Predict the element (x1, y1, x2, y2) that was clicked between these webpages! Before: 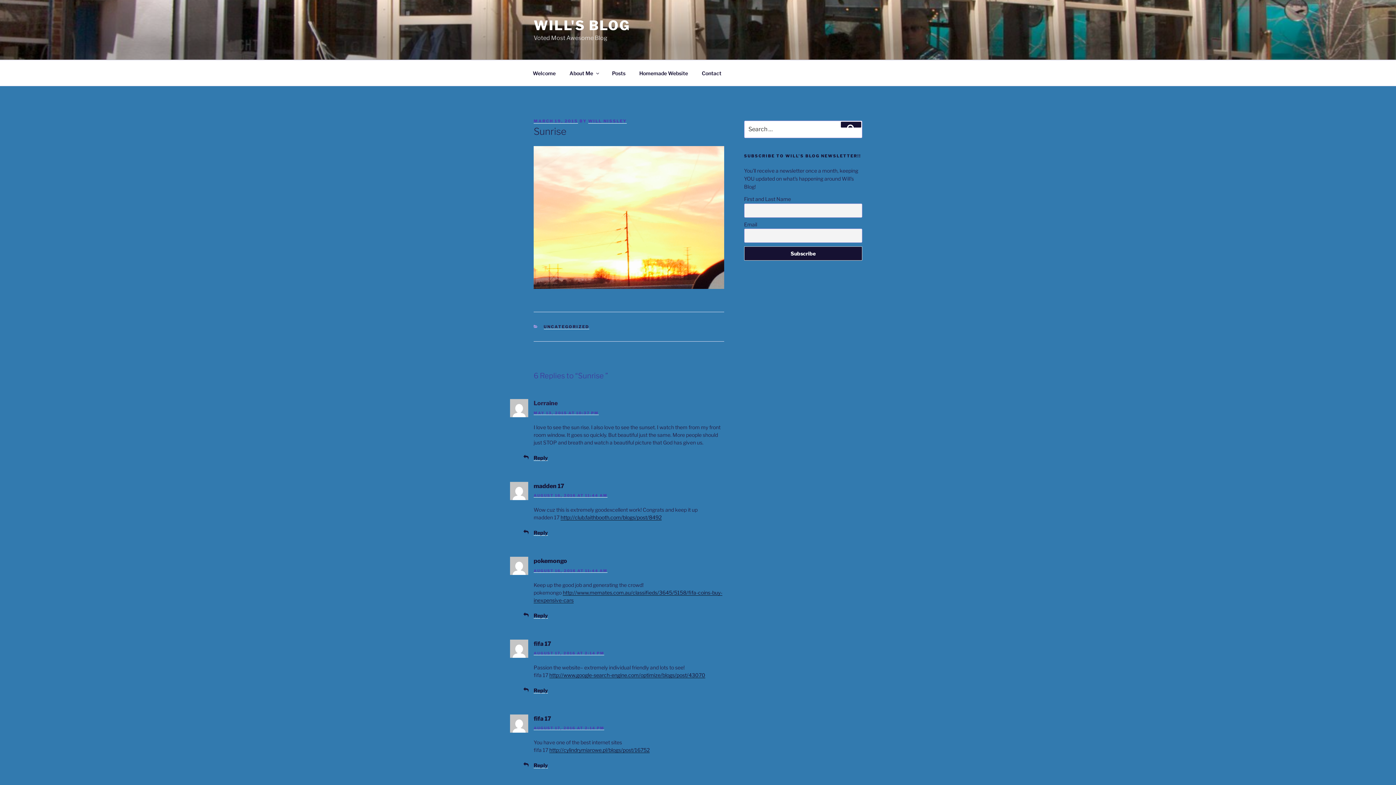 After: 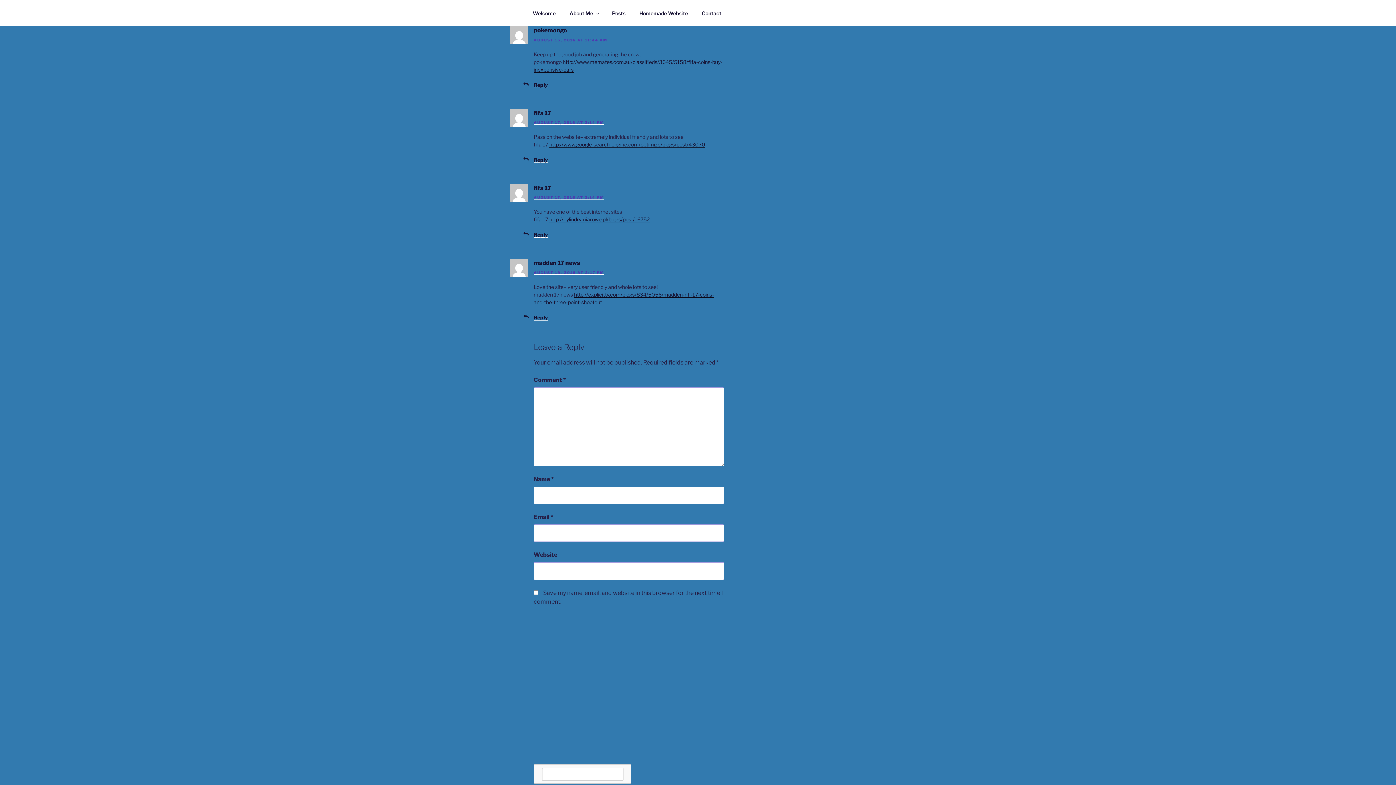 Action: label: AUGUST 16, 2016 AT 11:44 AM bbox: (533, 568, 607, 572)